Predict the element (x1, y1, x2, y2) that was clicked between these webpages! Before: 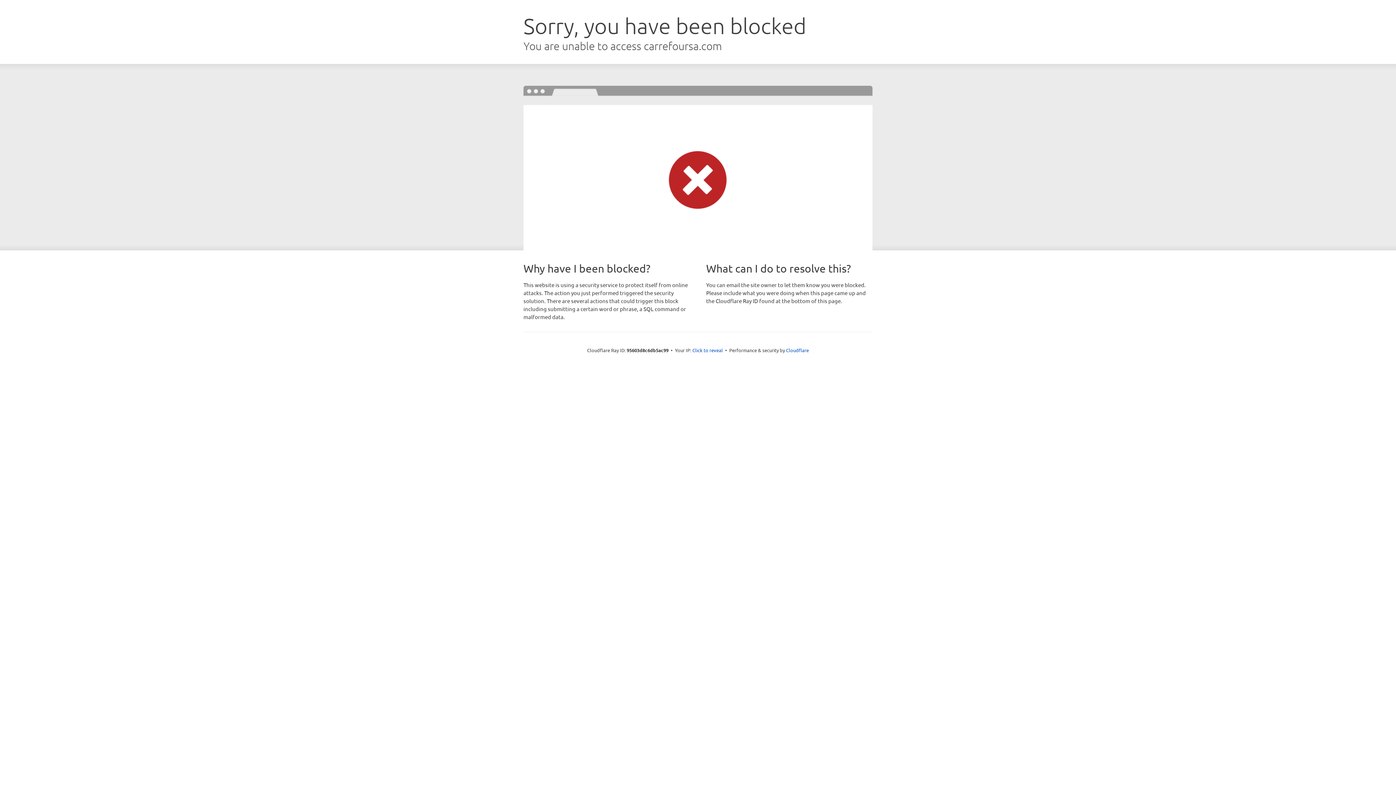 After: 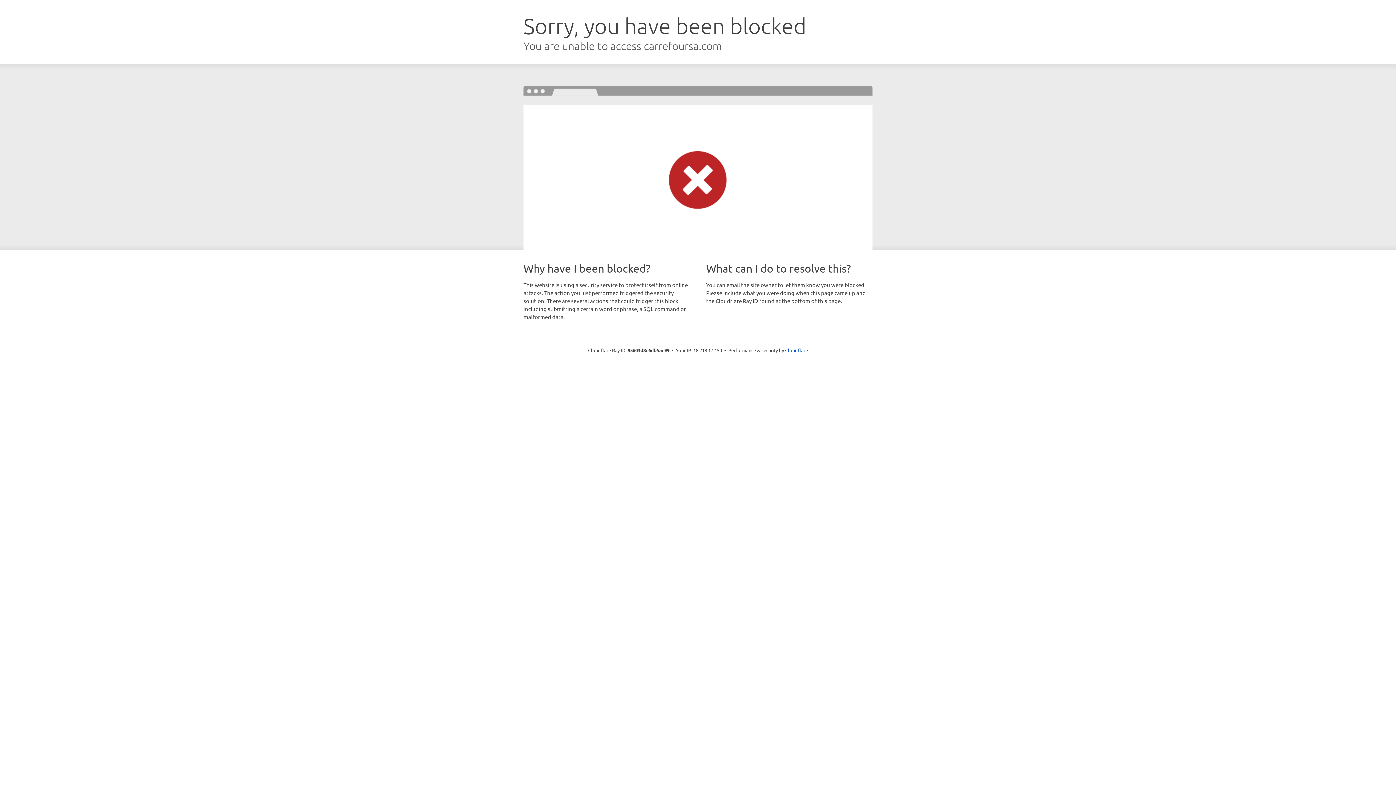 Action: label: Click to reveal bbox: (692, 346, 723, 353)